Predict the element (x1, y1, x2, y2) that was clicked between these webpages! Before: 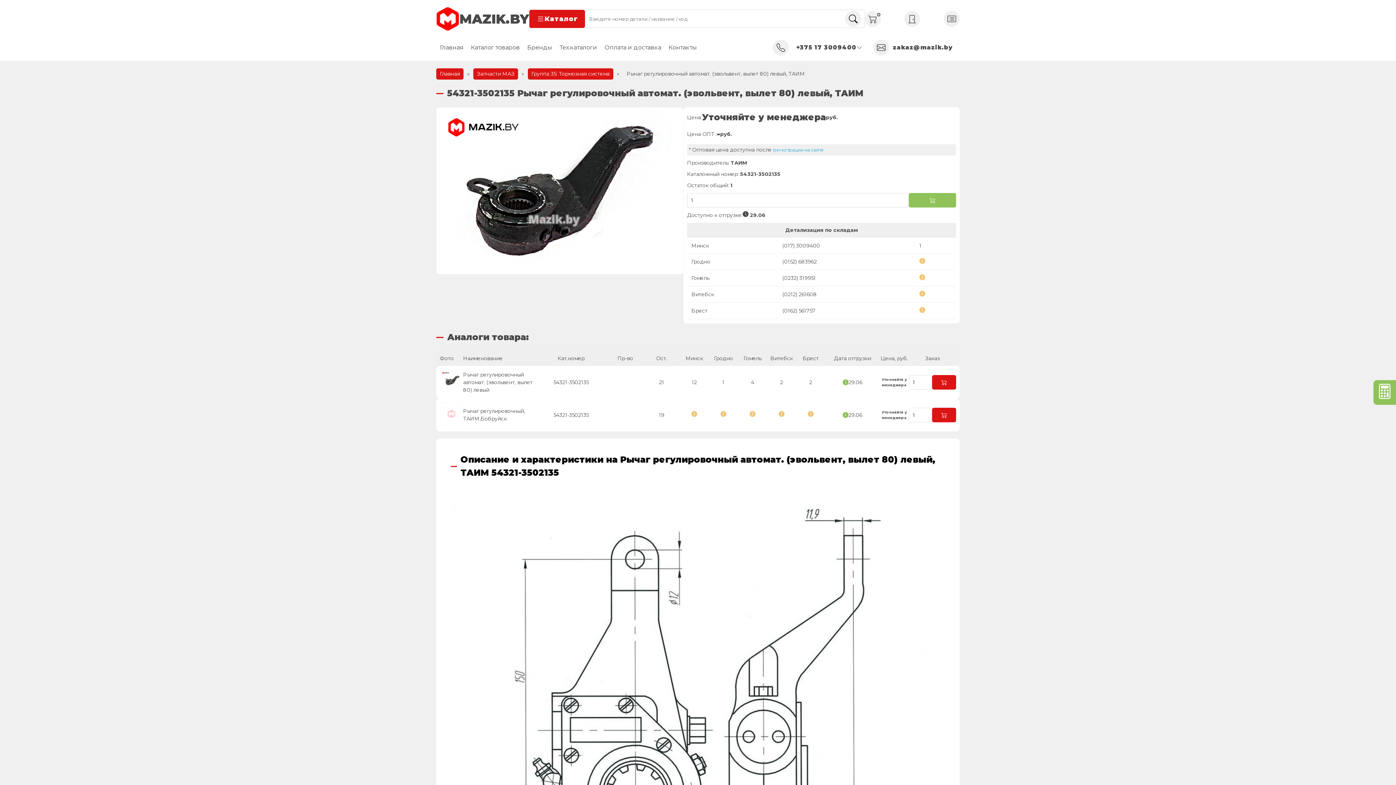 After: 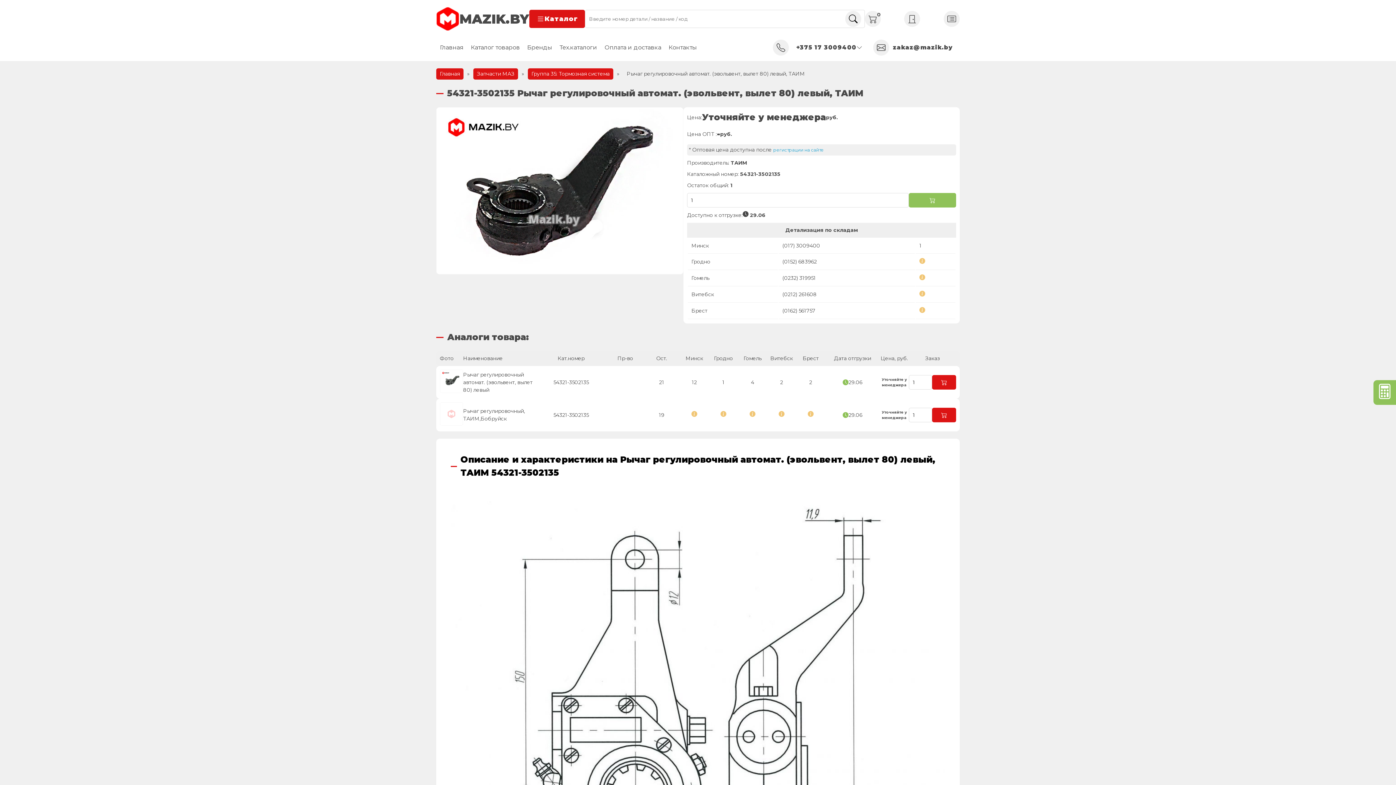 Action: bbox: (782, 307, 815, 314) label: (0162) 561757